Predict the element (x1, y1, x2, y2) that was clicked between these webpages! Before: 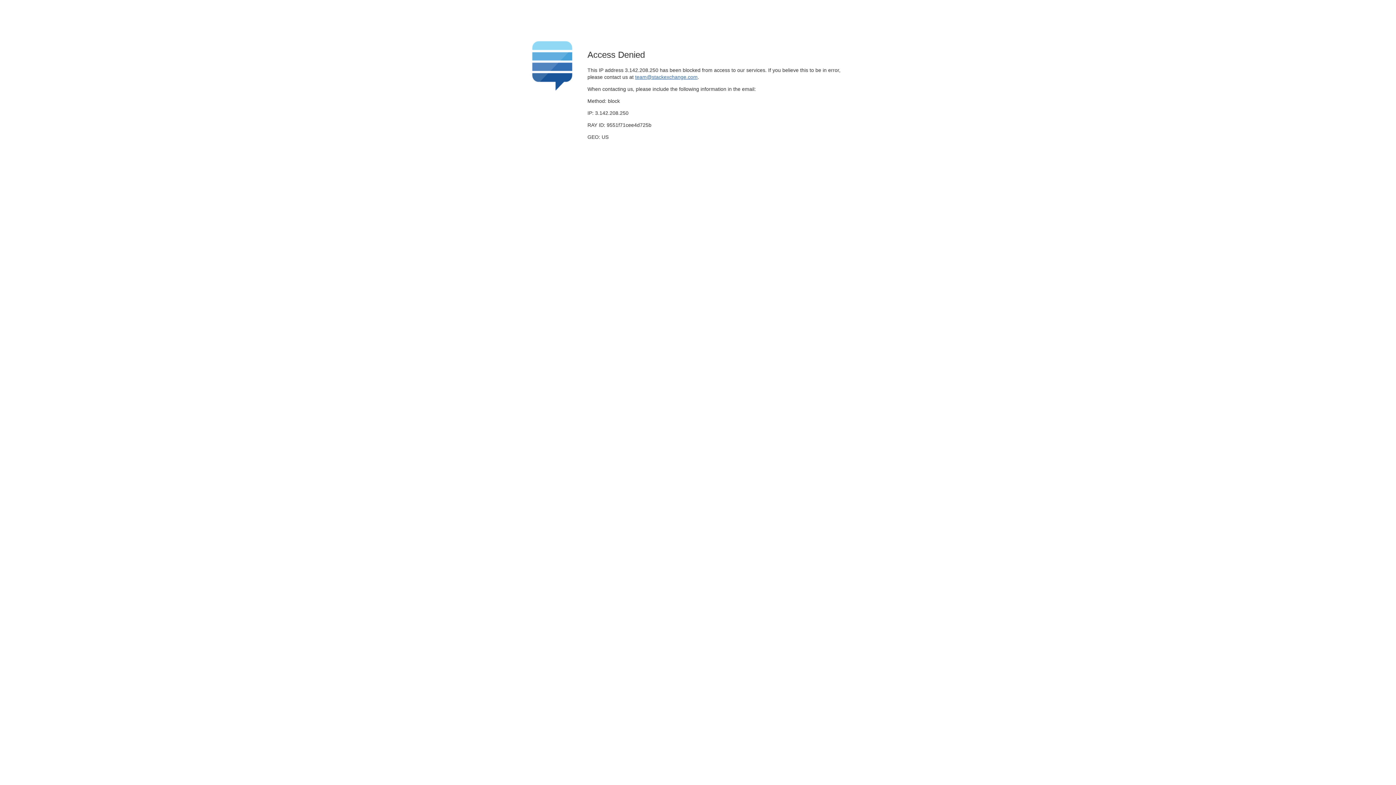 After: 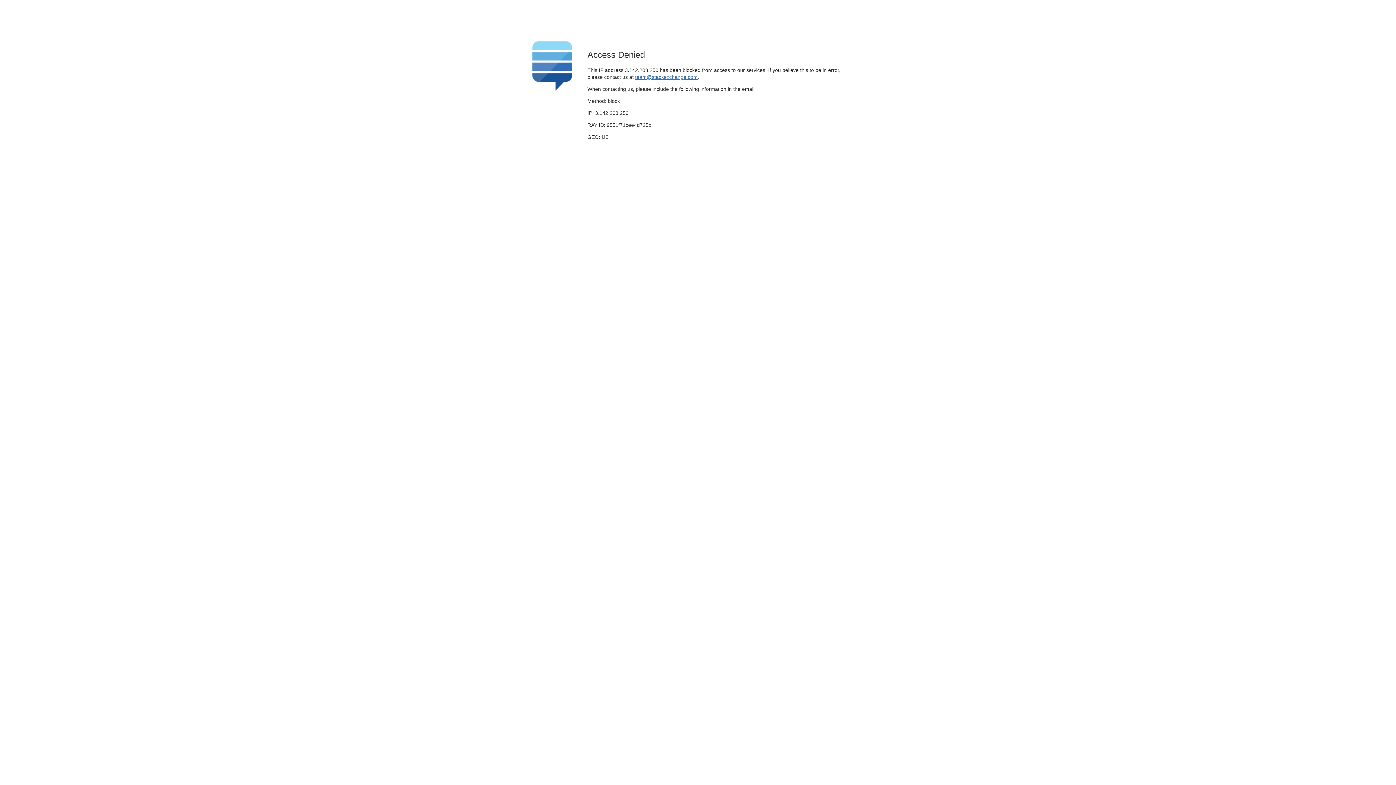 Action: bbox: (635, 74, 697, 79) label: team@stackexchange.com